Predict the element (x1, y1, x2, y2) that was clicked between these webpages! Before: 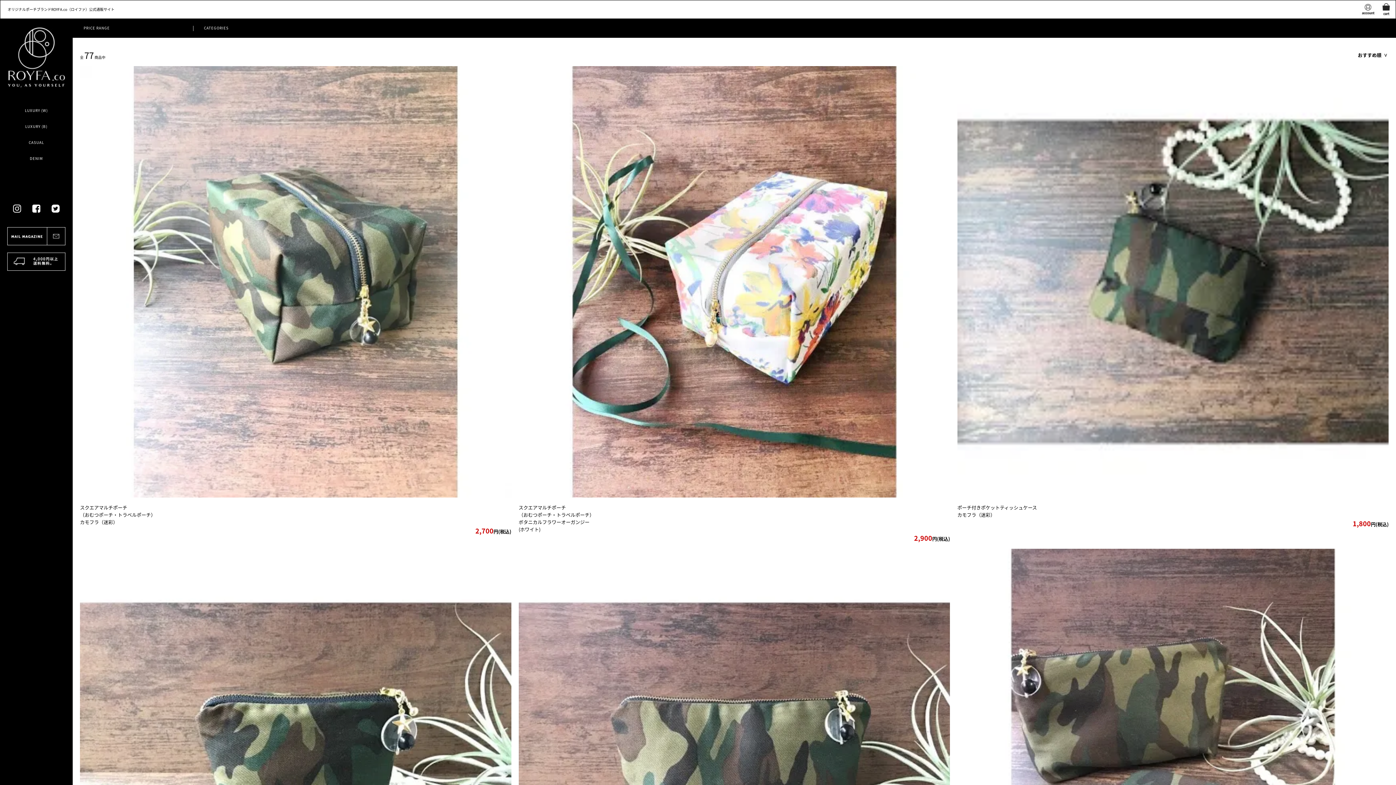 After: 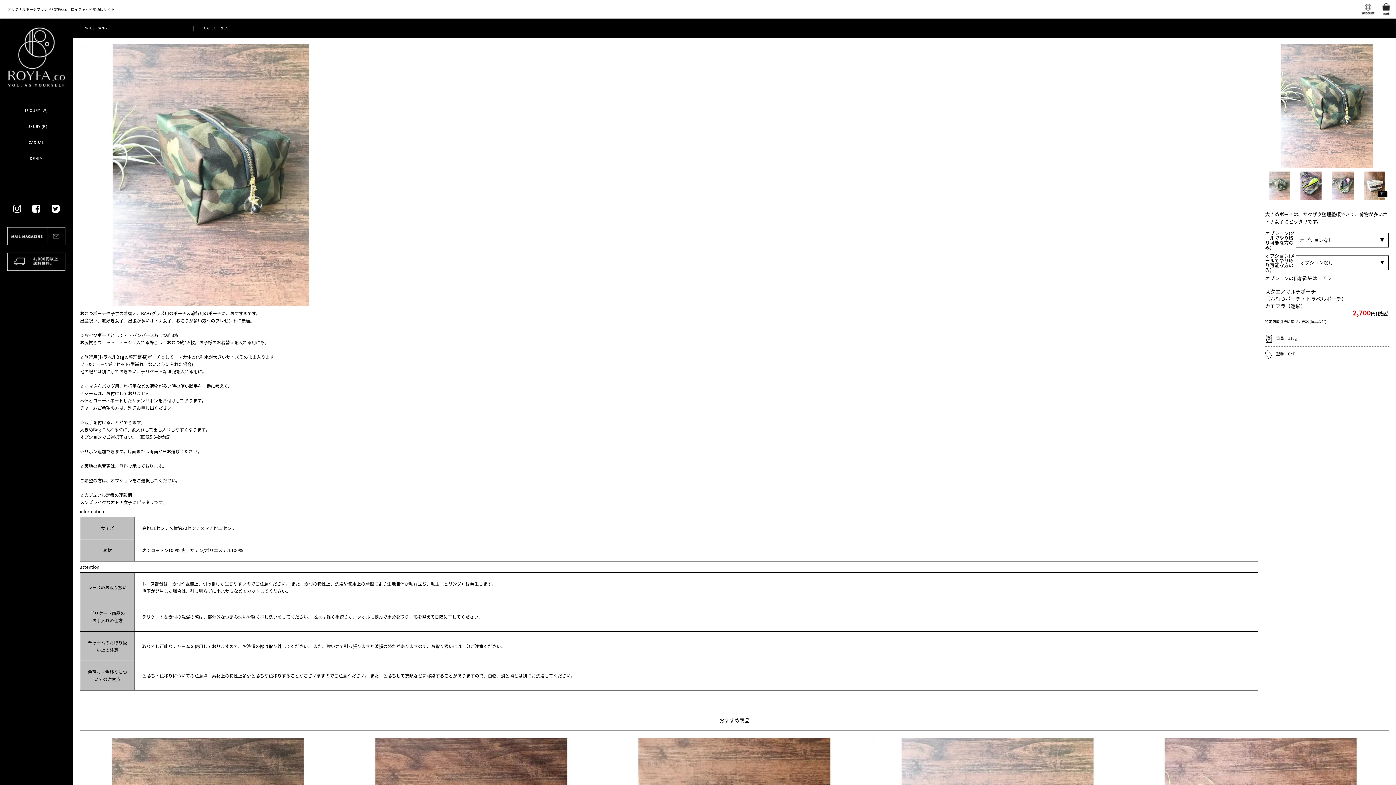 Action: bbox: (80, 66, 511, 497)